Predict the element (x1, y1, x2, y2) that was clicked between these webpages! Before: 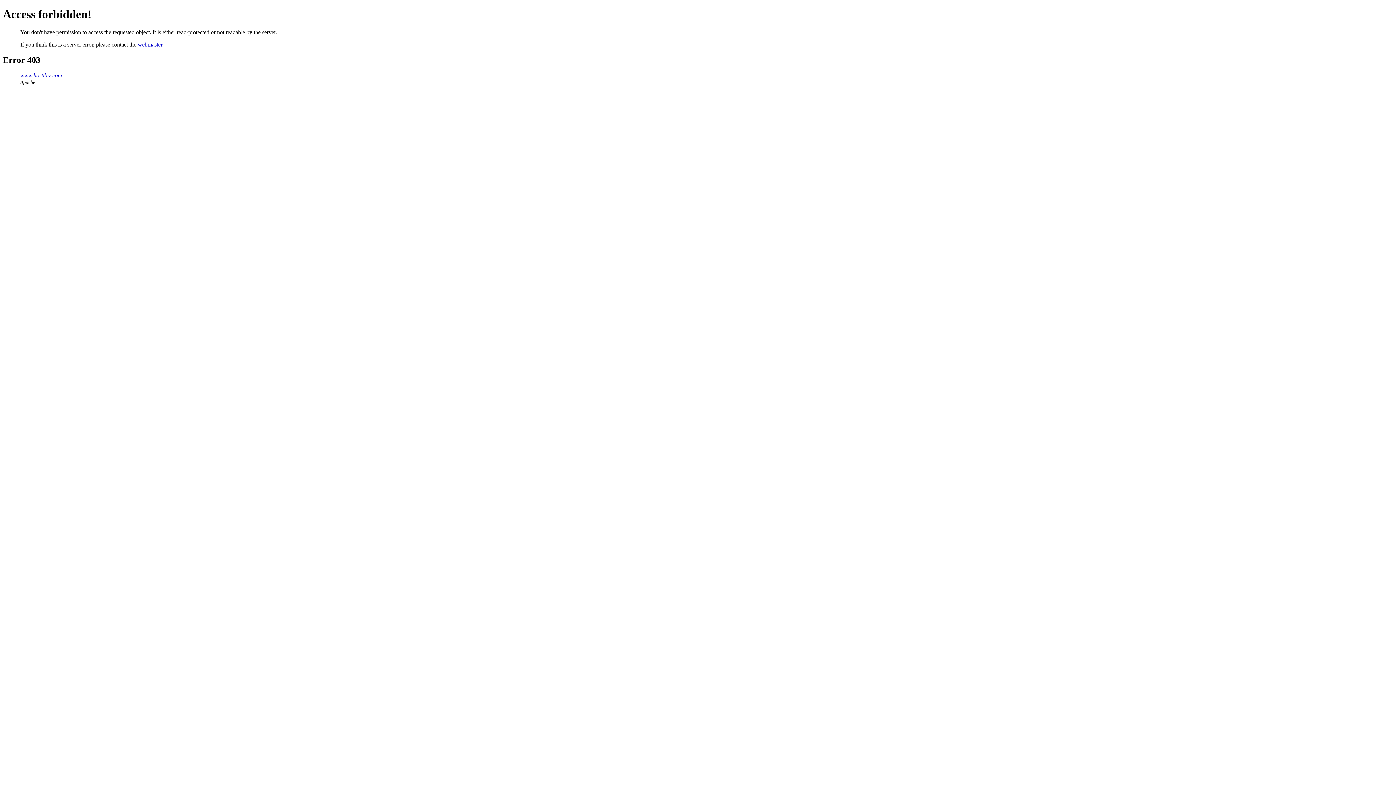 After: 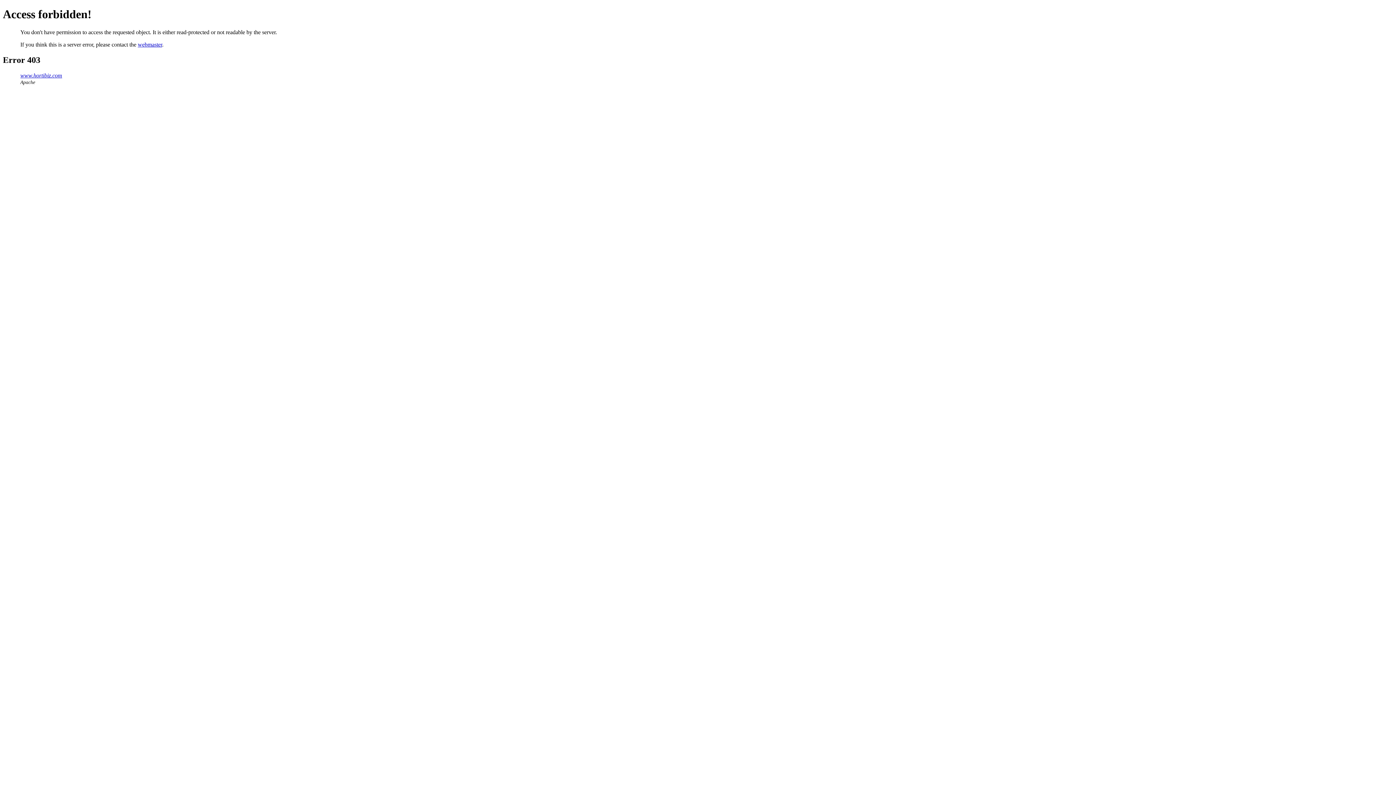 Action: label: www.hortibiz.com bbox: (20, 72, 62, 78)